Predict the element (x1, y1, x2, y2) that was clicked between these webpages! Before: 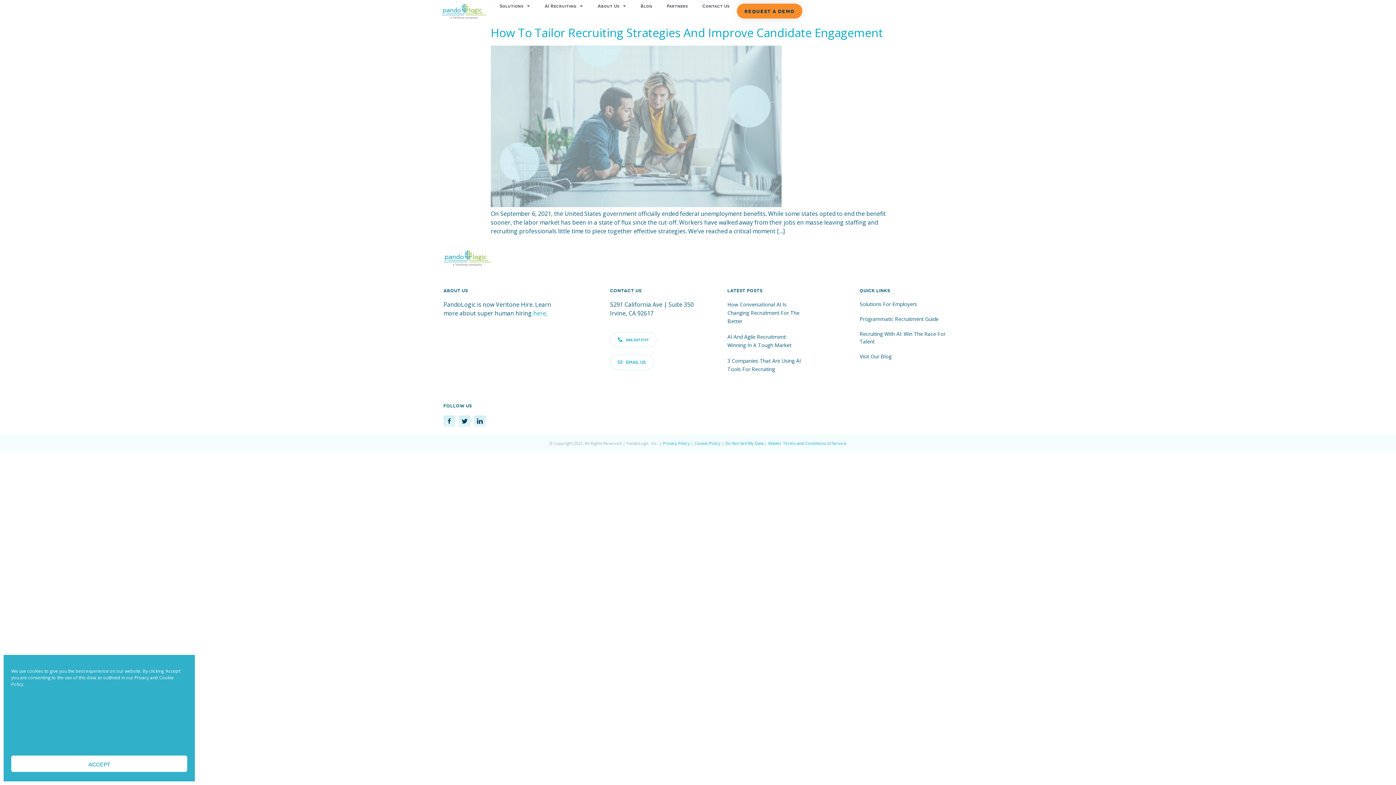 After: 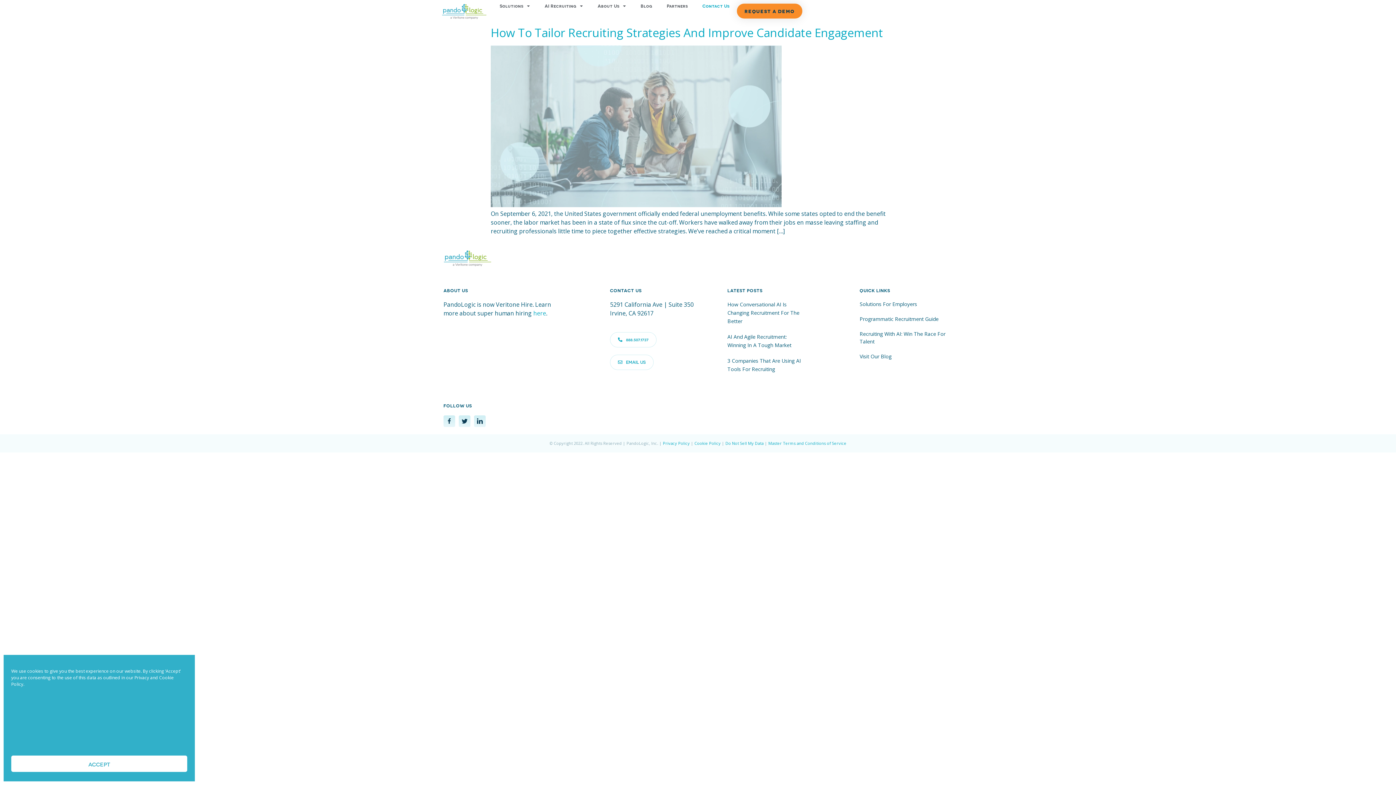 Action: bbox: (695, 3, 737, 8) label: Contact Us